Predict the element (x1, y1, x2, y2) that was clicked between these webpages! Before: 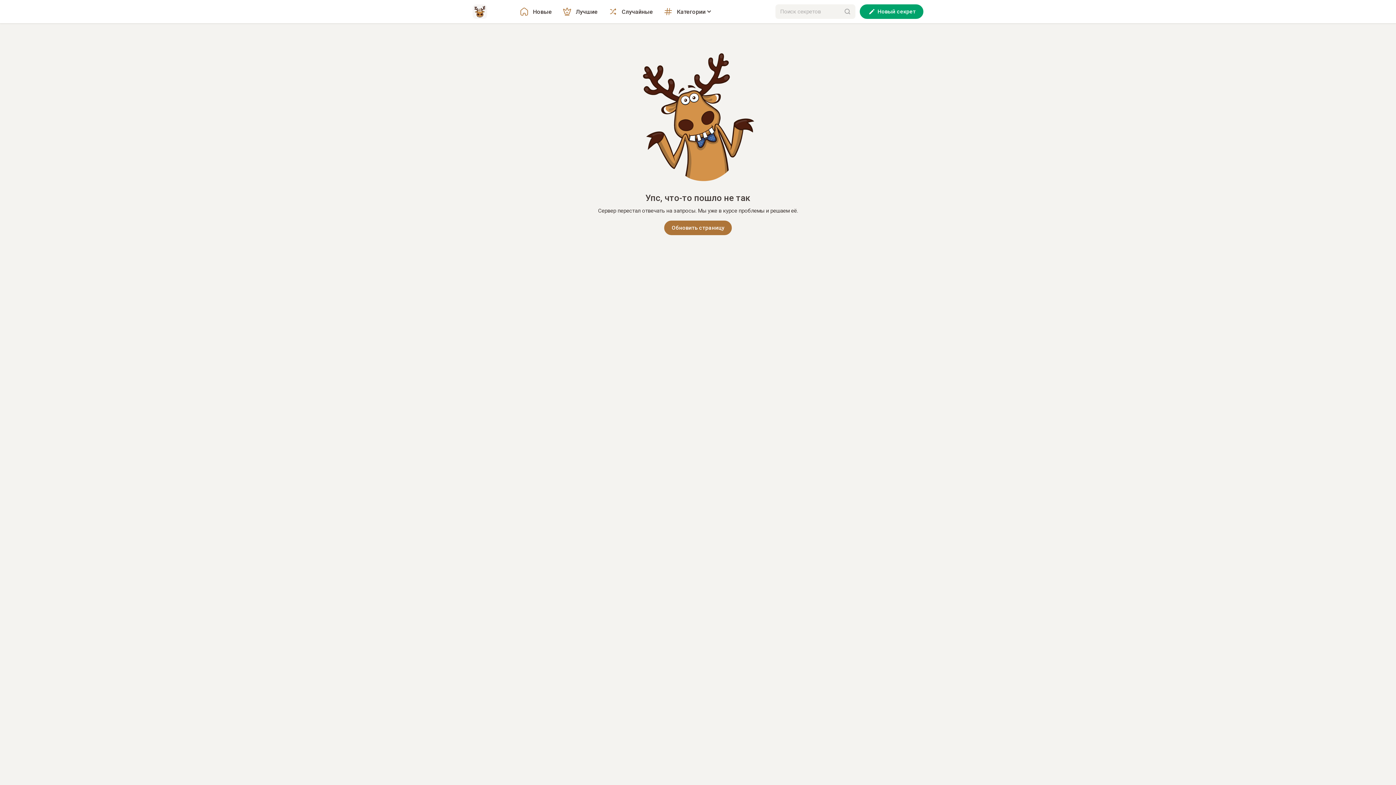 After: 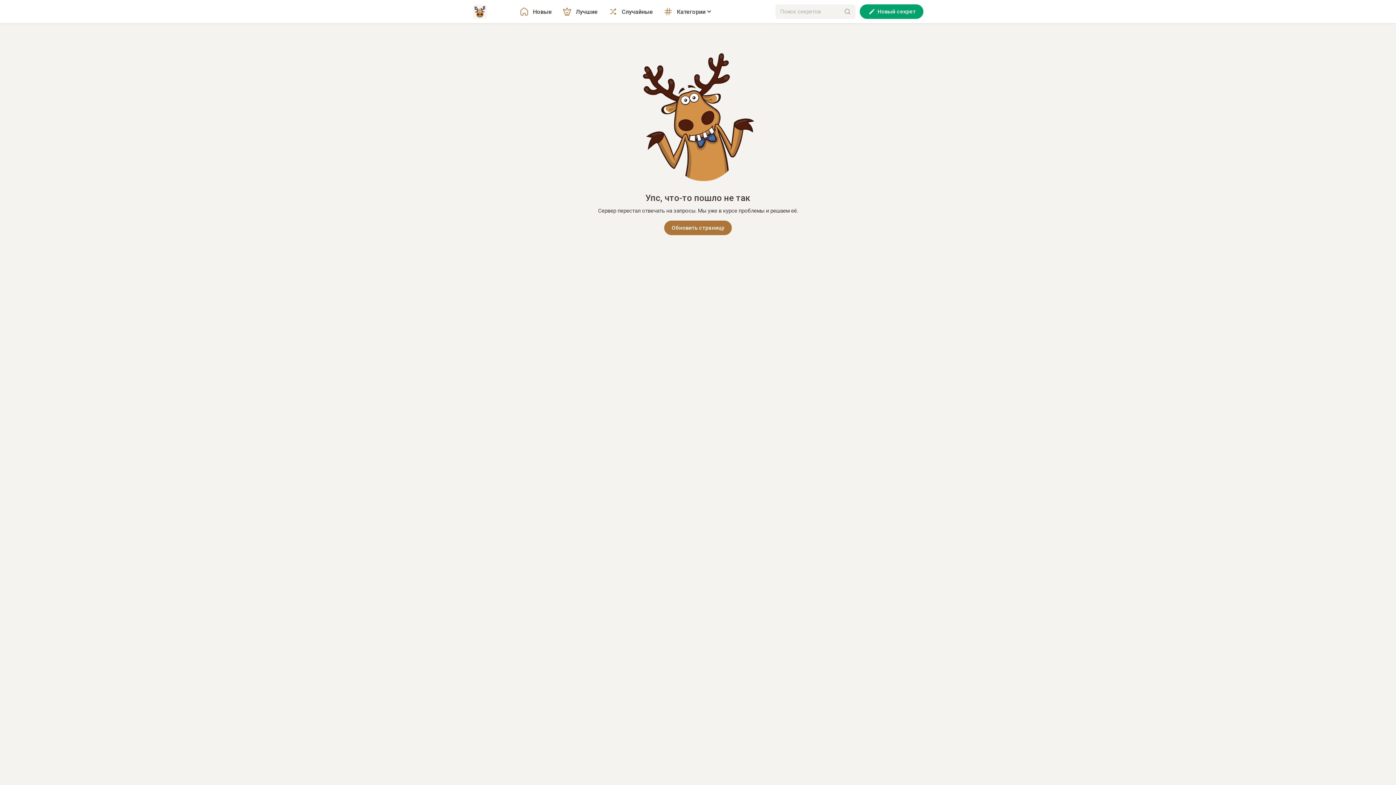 Action: bbox: (844, 8, 851, 15)